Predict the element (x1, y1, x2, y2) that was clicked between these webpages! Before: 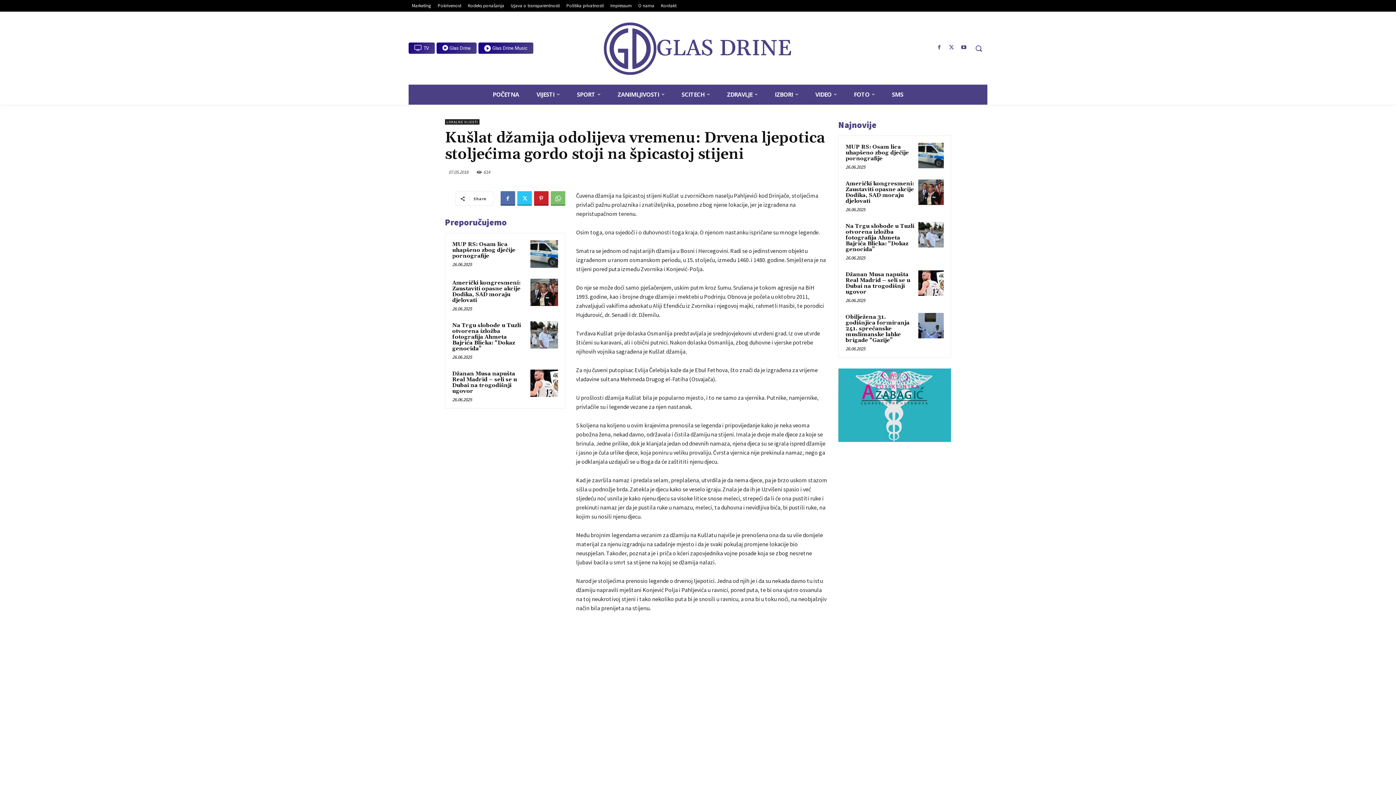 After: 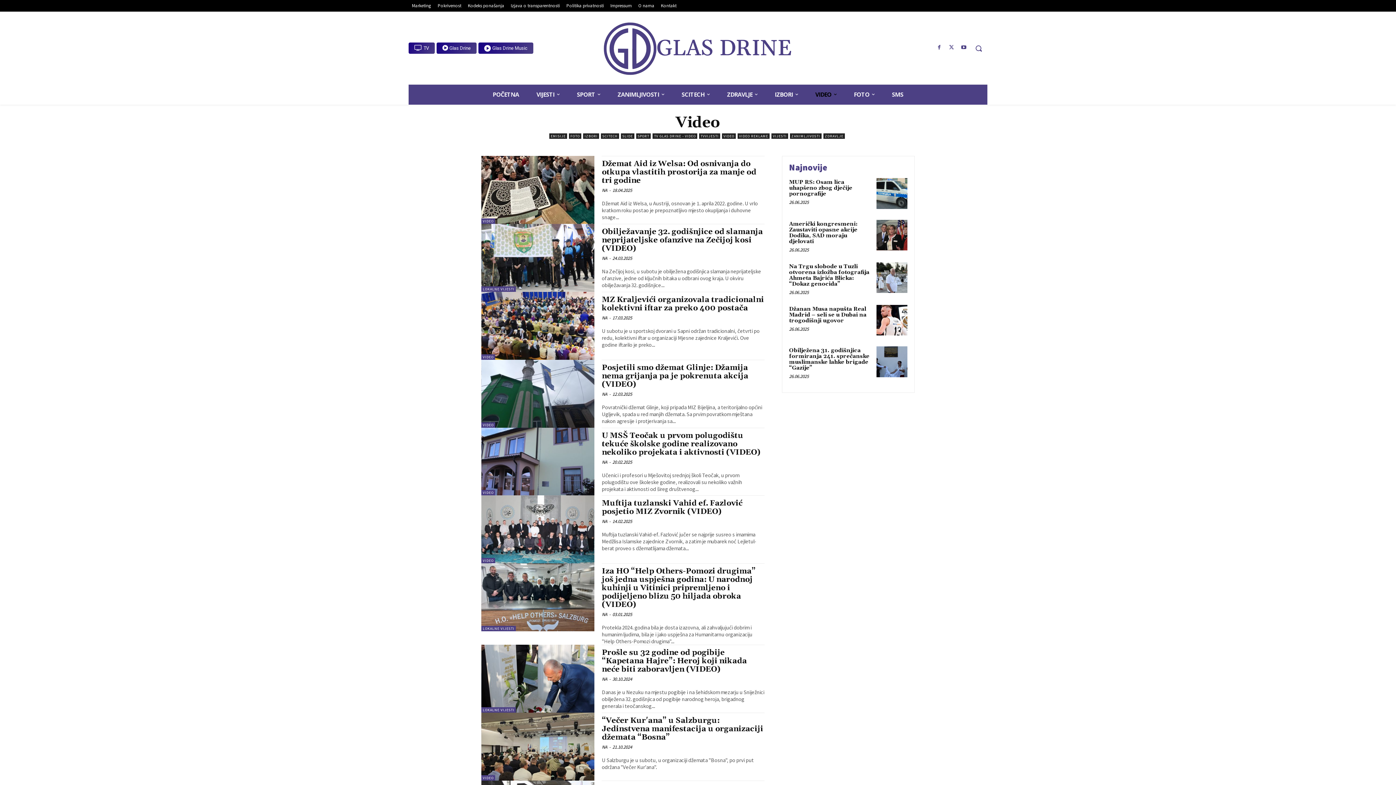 Action: label: VIDEO bbox: (806, 84, 845, 104)